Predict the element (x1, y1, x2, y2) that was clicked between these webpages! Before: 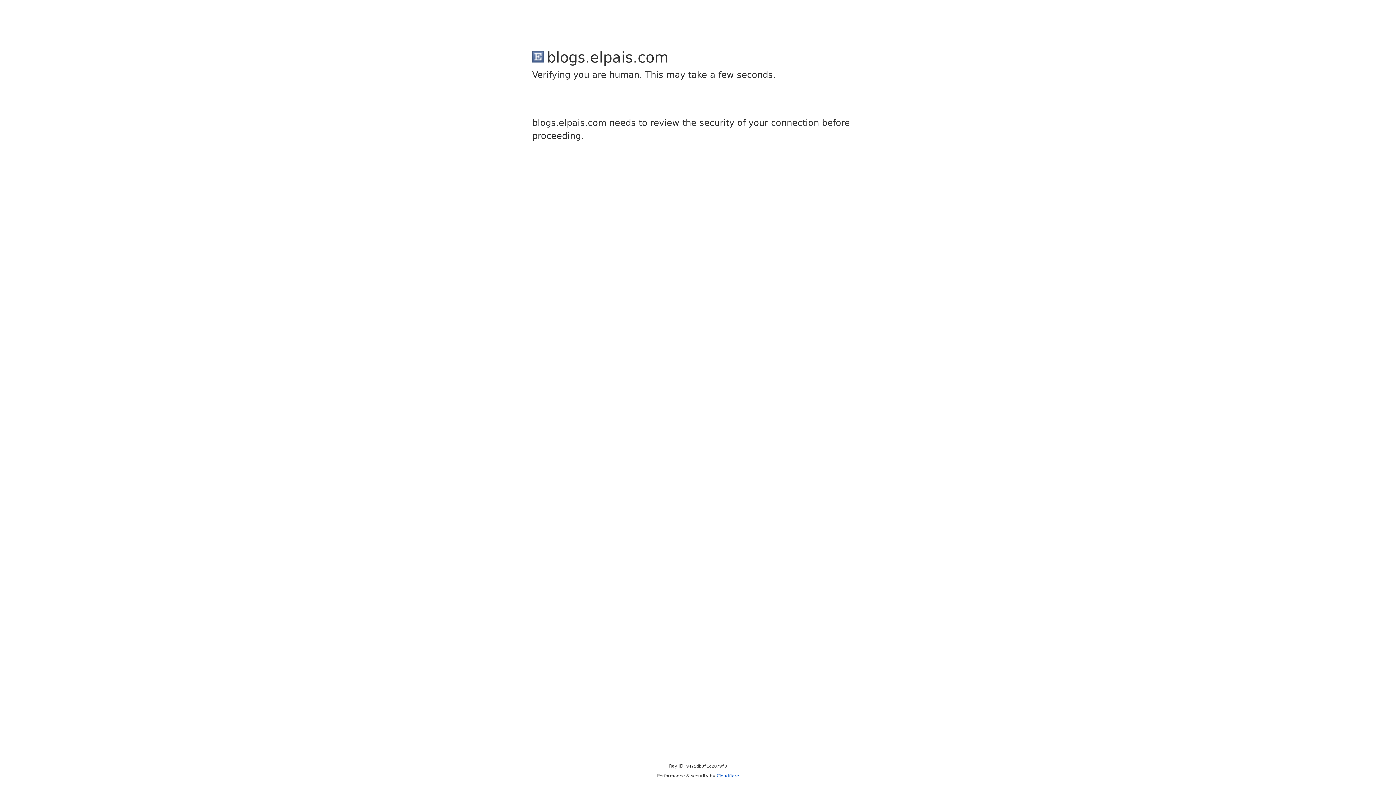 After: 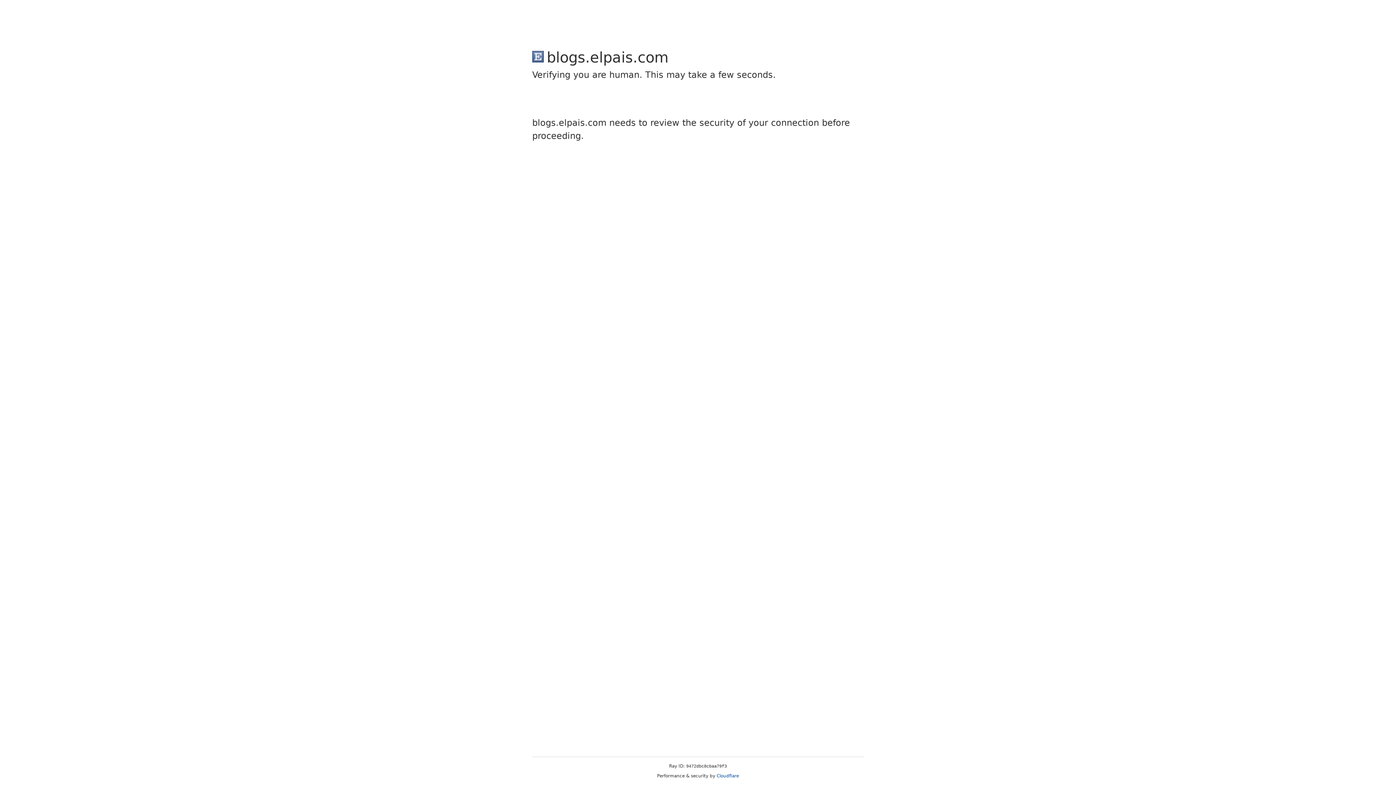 Action: label: Cloudflare bbox: (716, 773, 739, 778)